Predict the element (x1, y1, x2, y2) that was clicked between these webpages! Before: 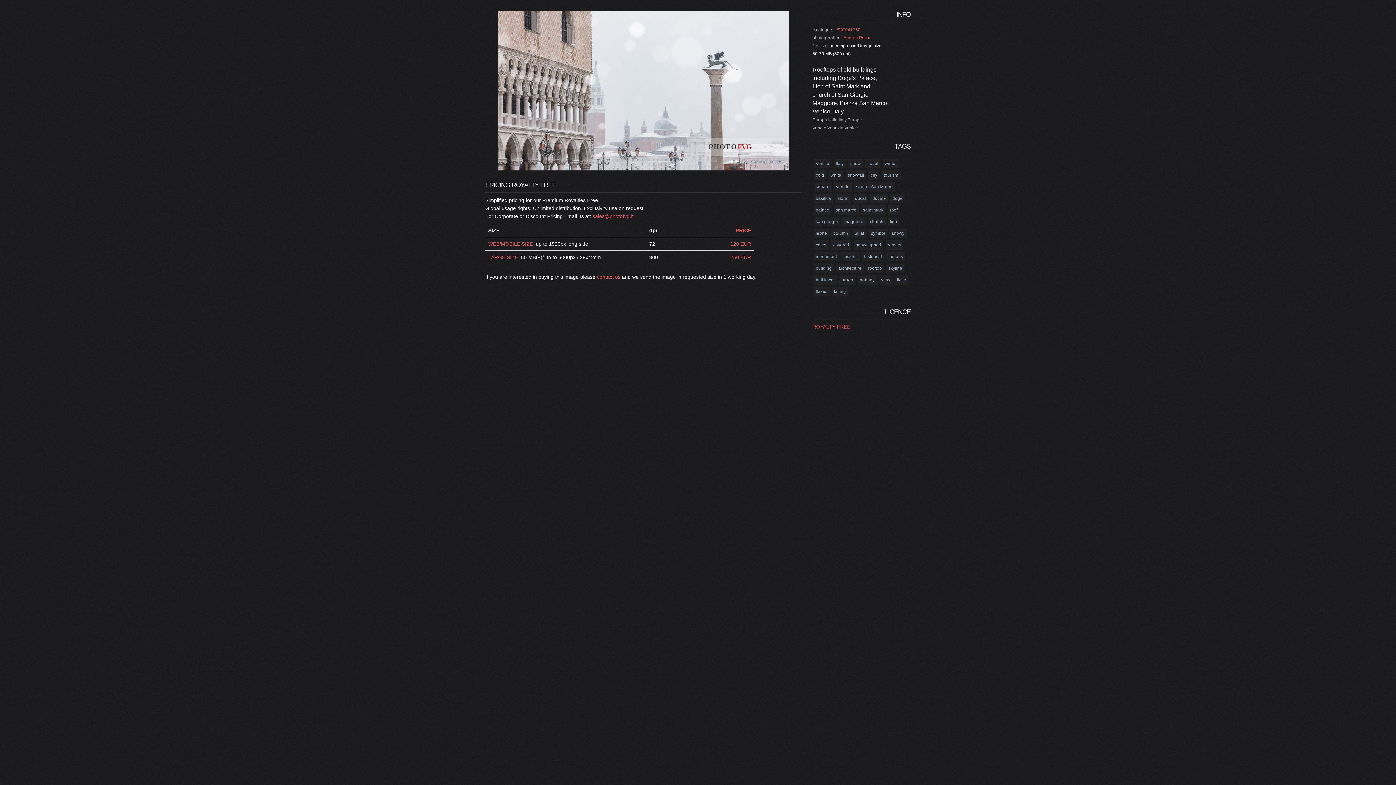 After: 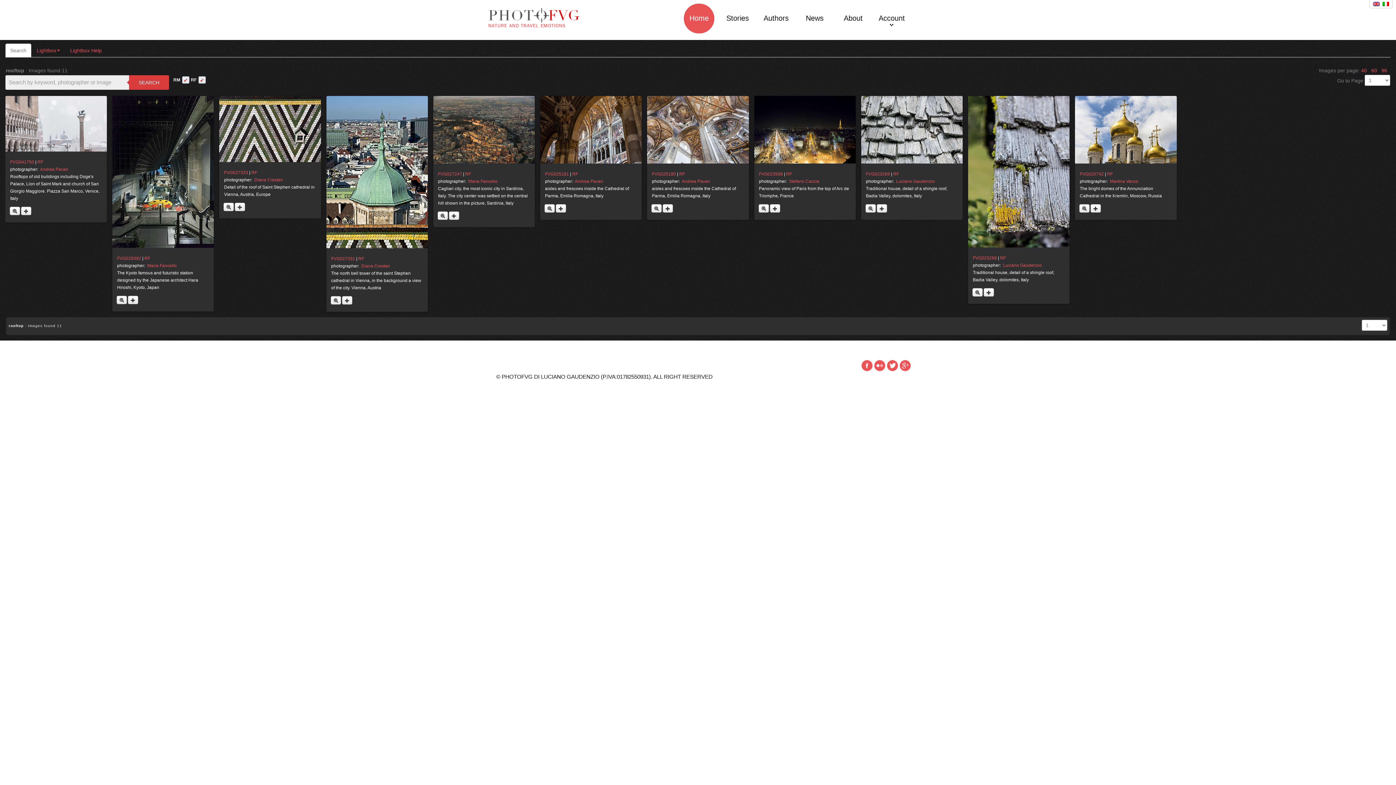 Action: bbox: (868, 266, 882, 270) label: rooftop